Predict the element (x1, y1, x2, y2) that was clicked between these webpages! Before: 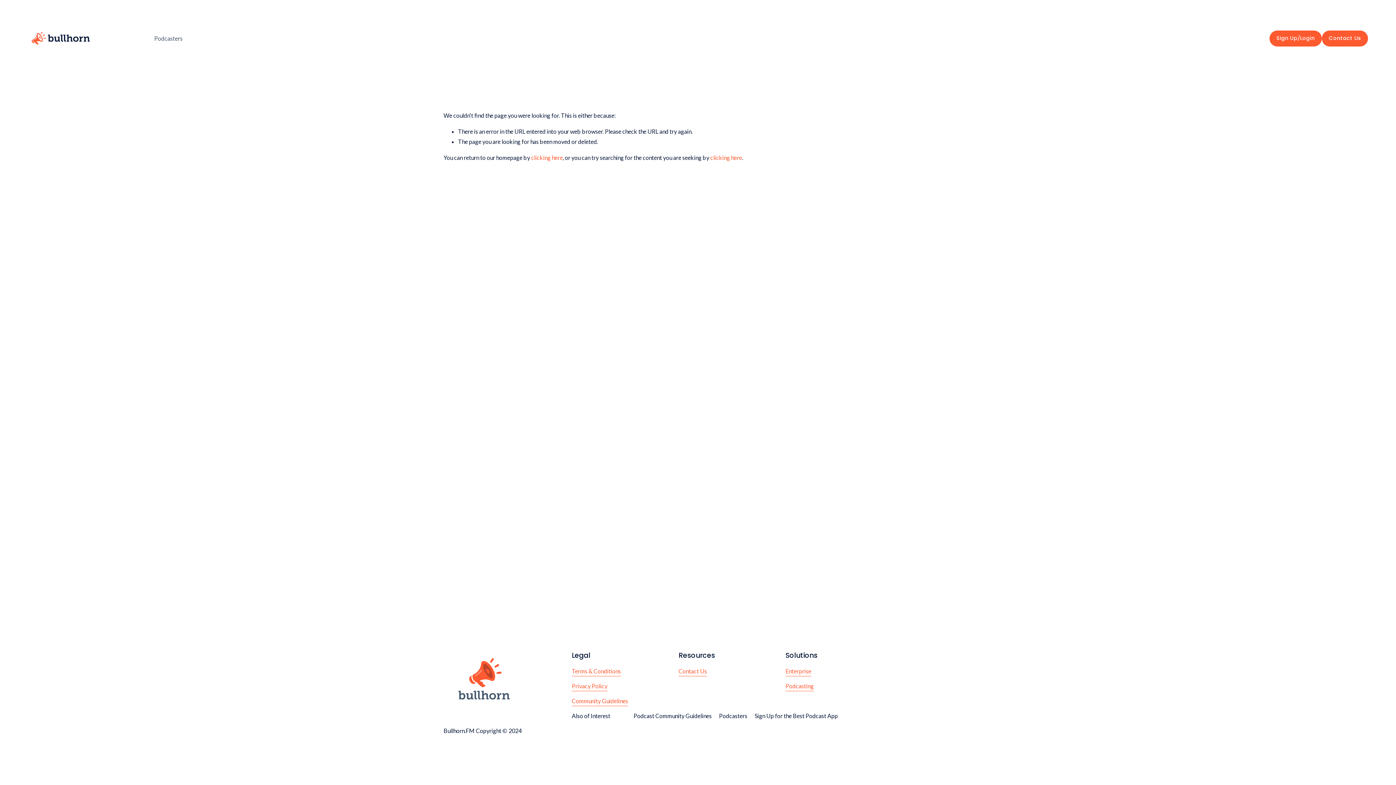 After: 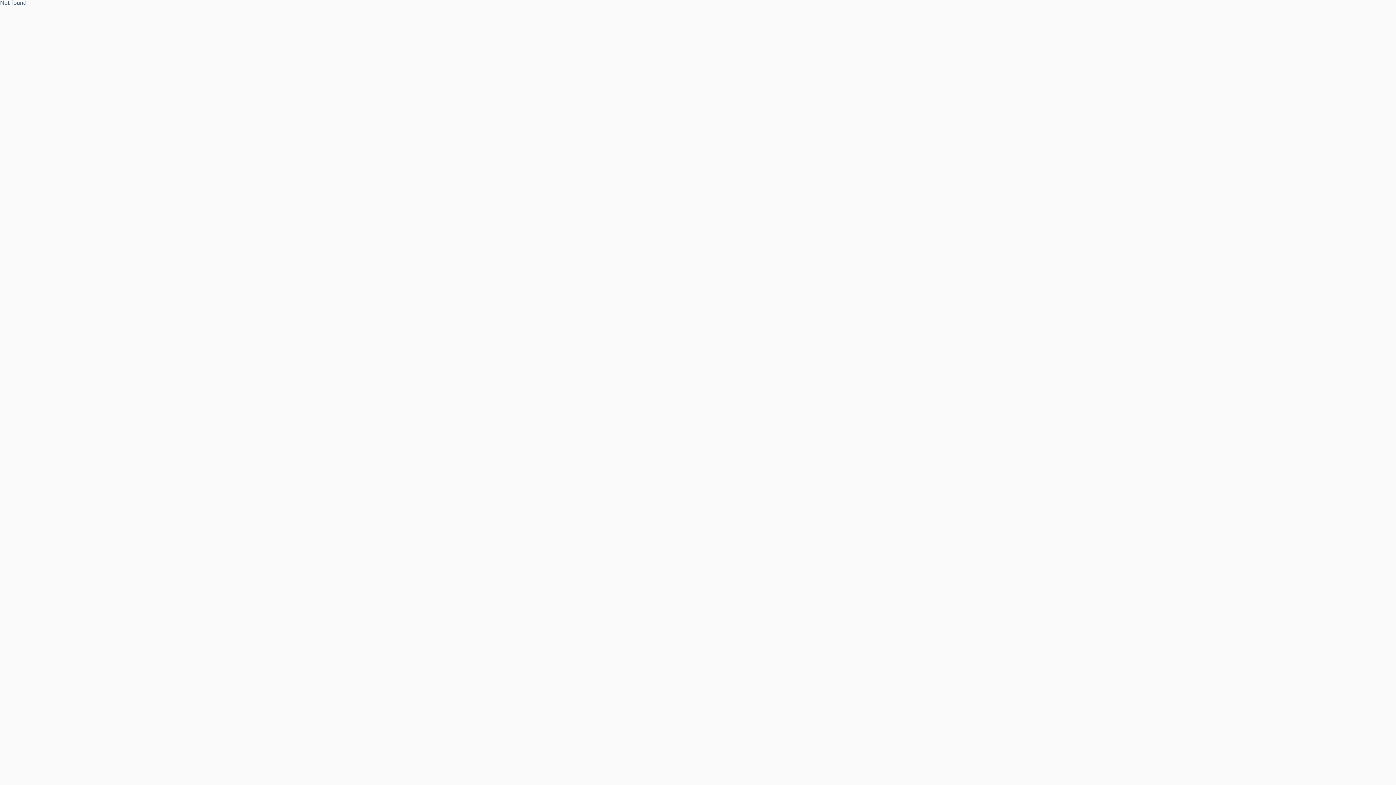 Action: bbox: (633, 712, 711, 719) label: Podcast Community Guidelines